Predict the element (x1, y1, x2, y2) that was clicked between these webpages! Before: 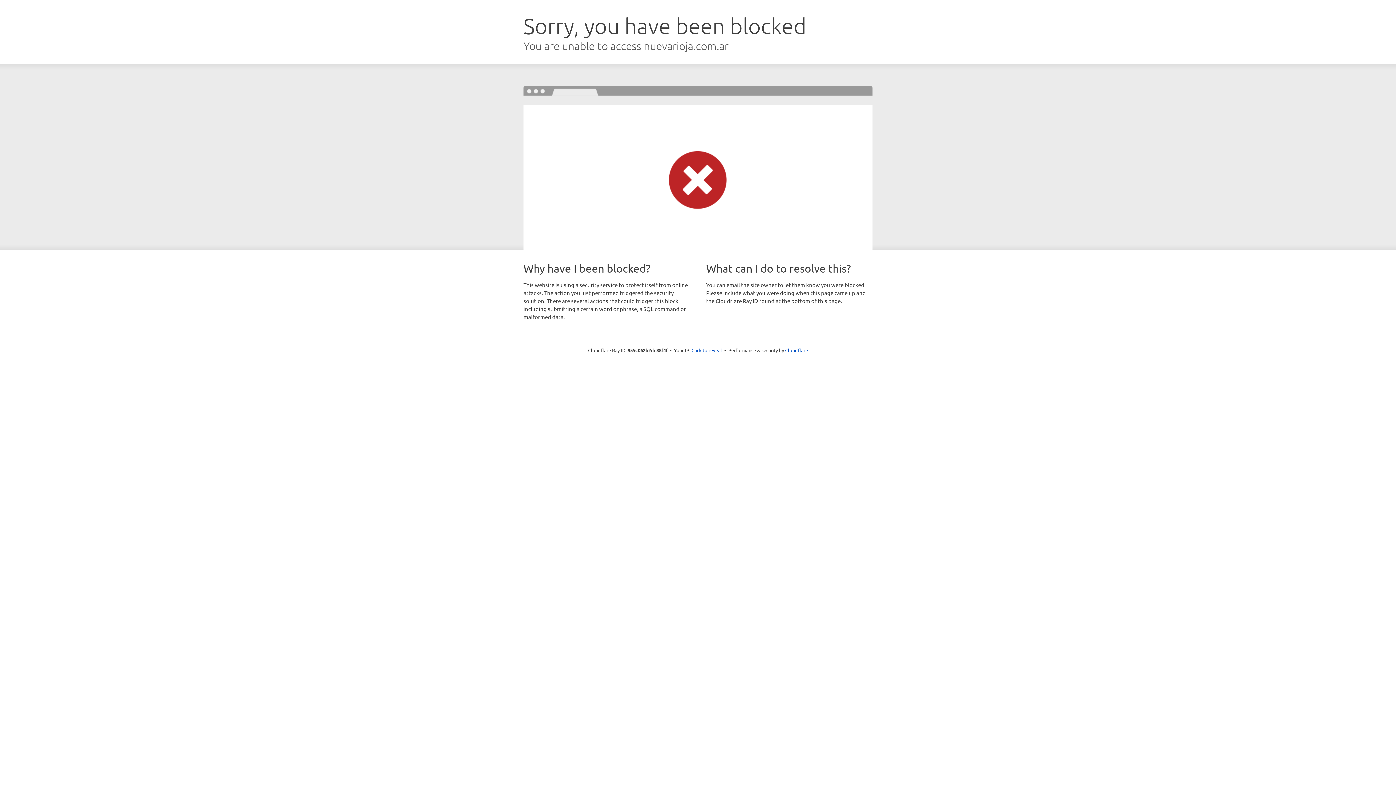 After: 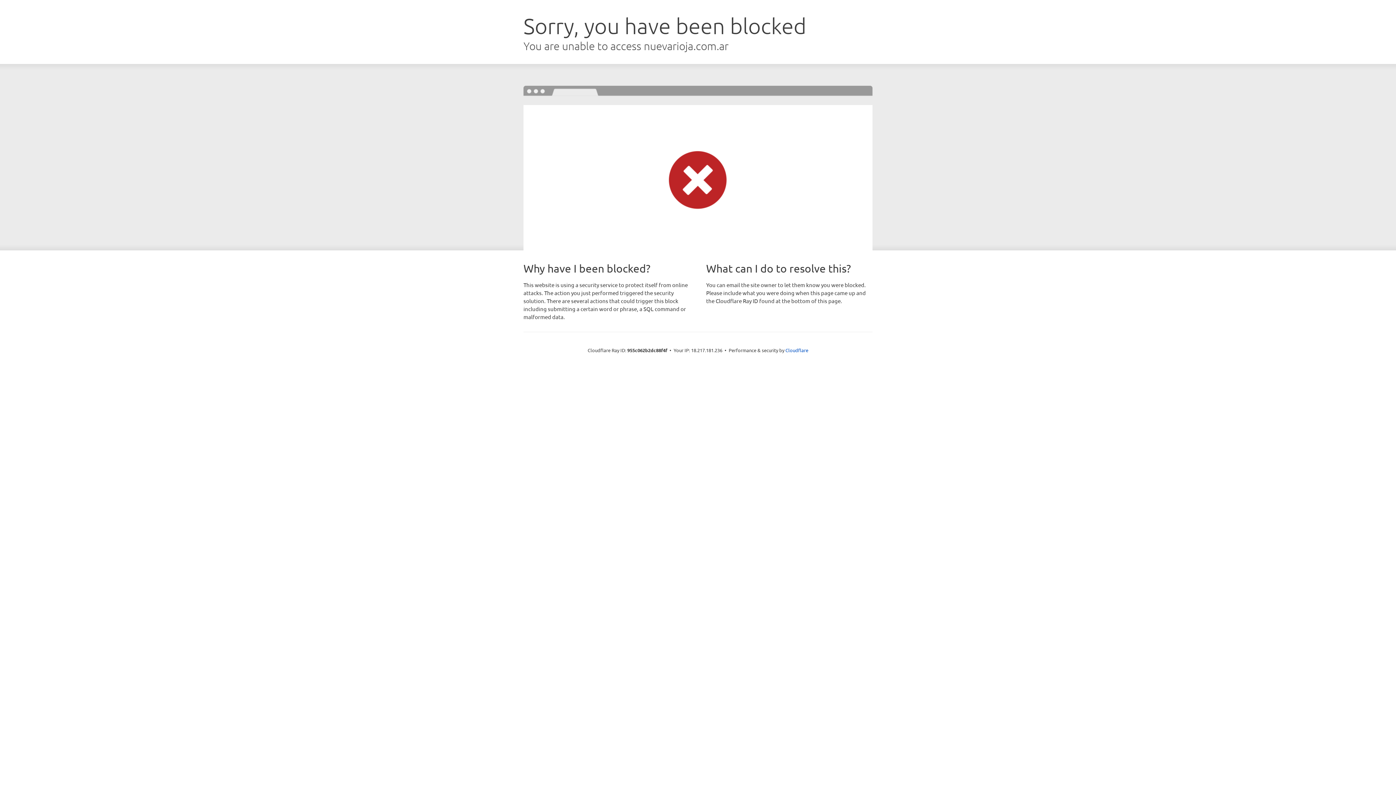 Action: bbox: (691, 346, 722, 353) label: Click to reveal